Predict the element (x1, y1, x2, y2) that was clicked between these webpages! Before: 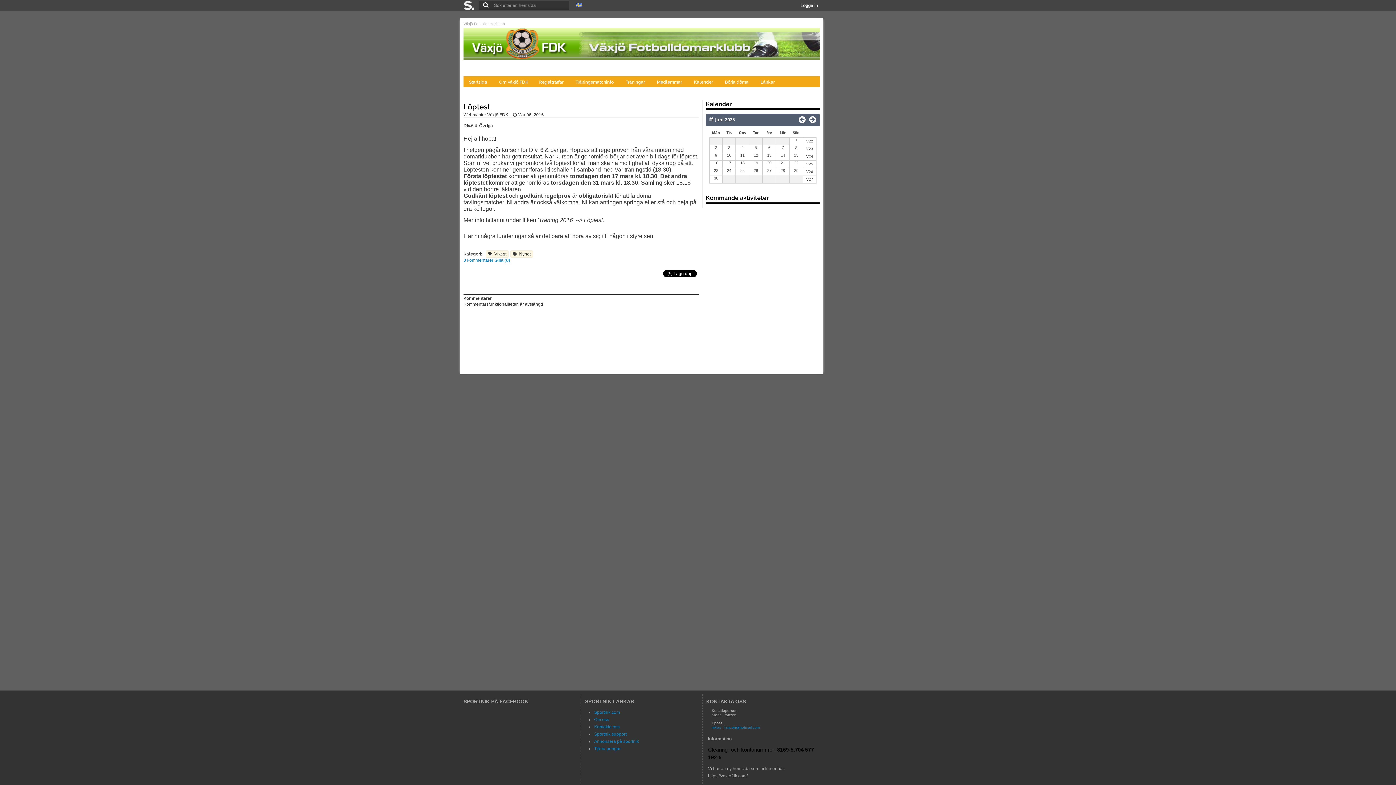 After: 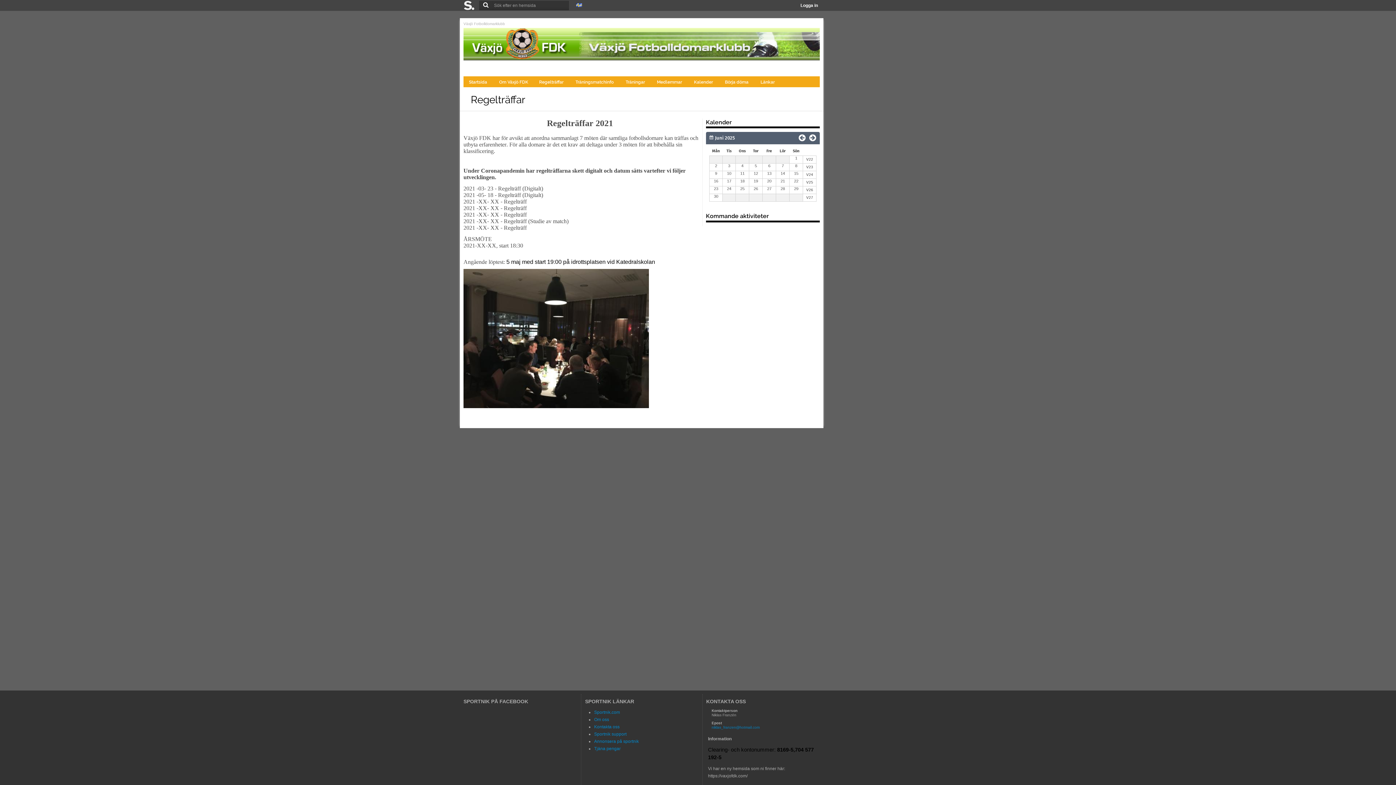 Action: bbox: (533, 76, 570, 87) label: Regelträffar 